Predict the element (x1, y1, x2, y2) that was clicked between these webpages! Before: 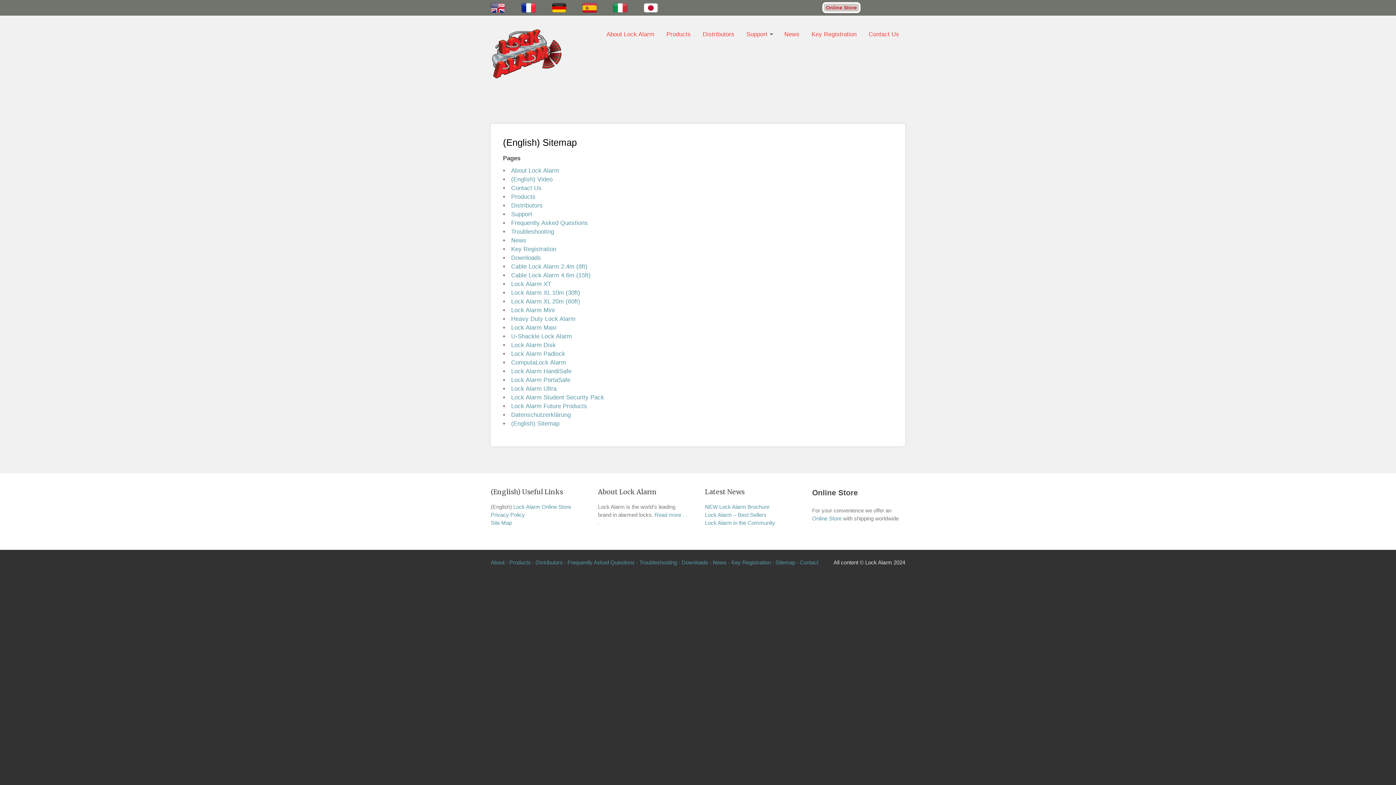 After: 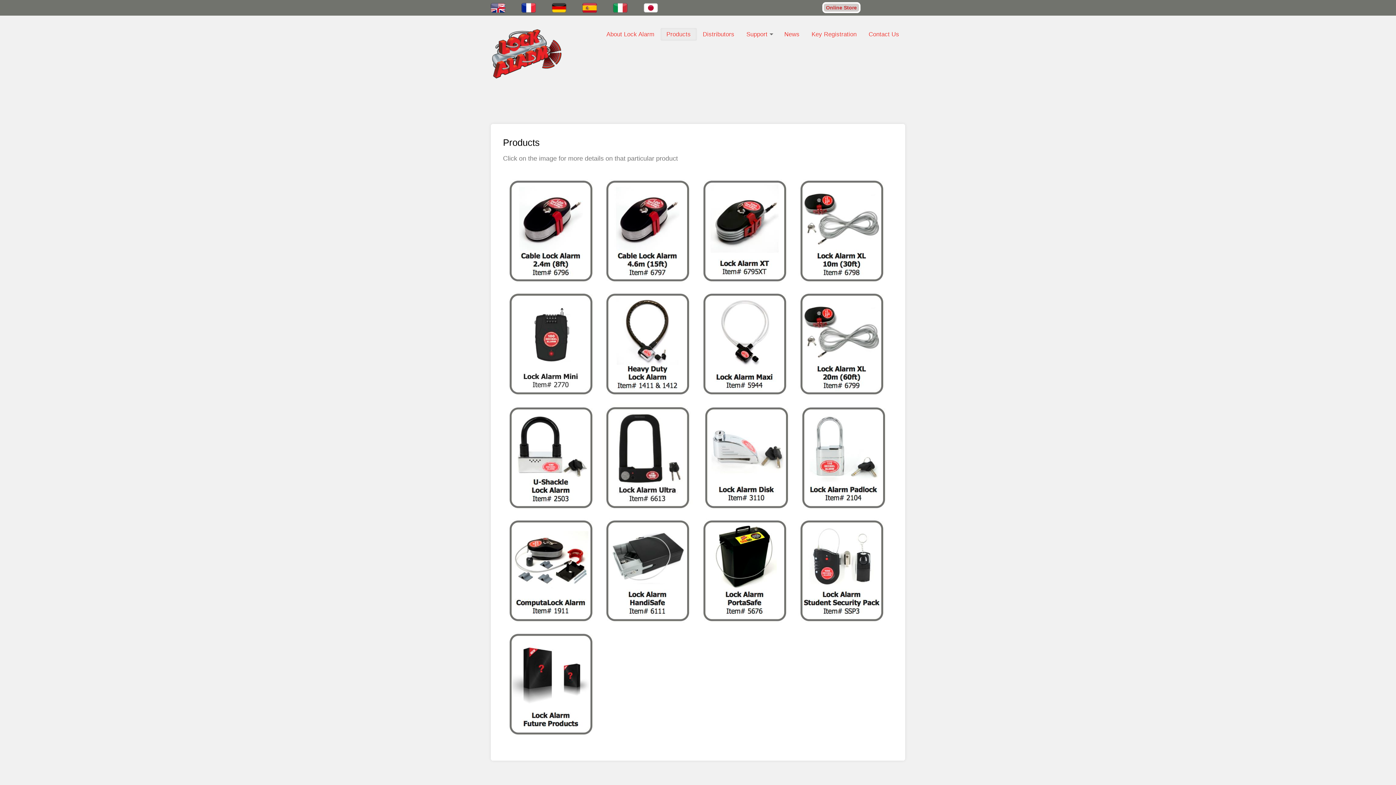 Action: bbox: (509, 559, 534, 565) label: Products -